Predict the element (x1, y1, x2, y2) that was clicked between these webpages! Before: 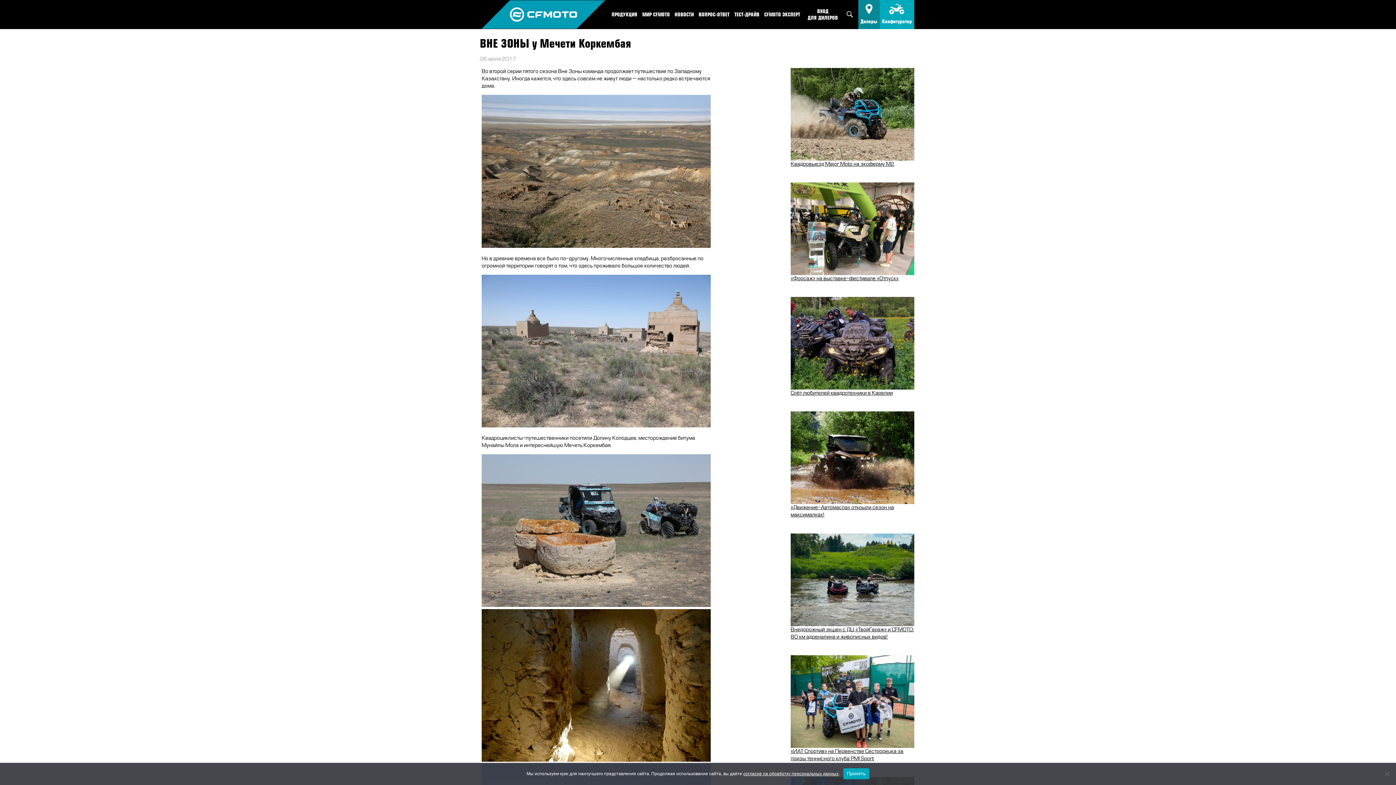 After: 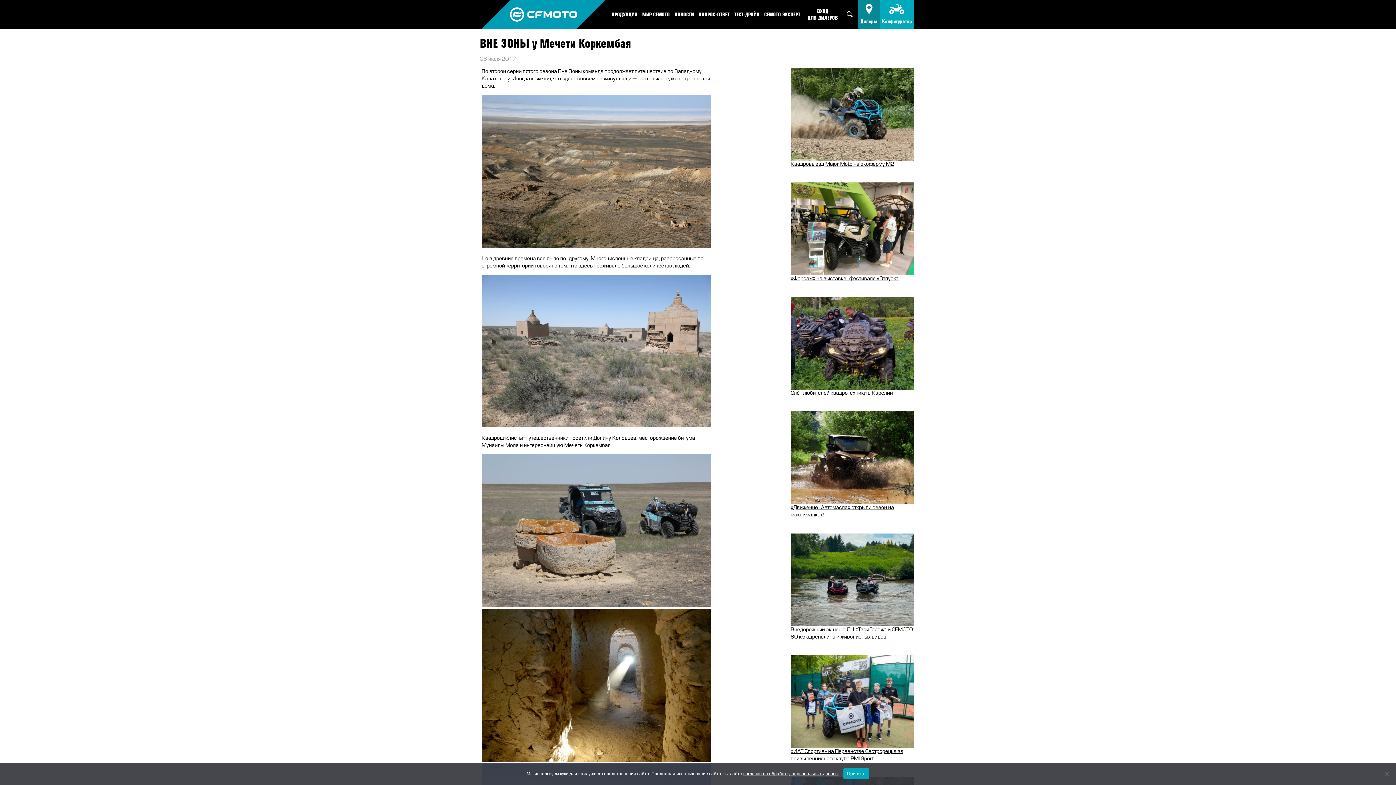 Action: bbox: (743, 771, 838, 776) label: согласие на обработку персональных данных